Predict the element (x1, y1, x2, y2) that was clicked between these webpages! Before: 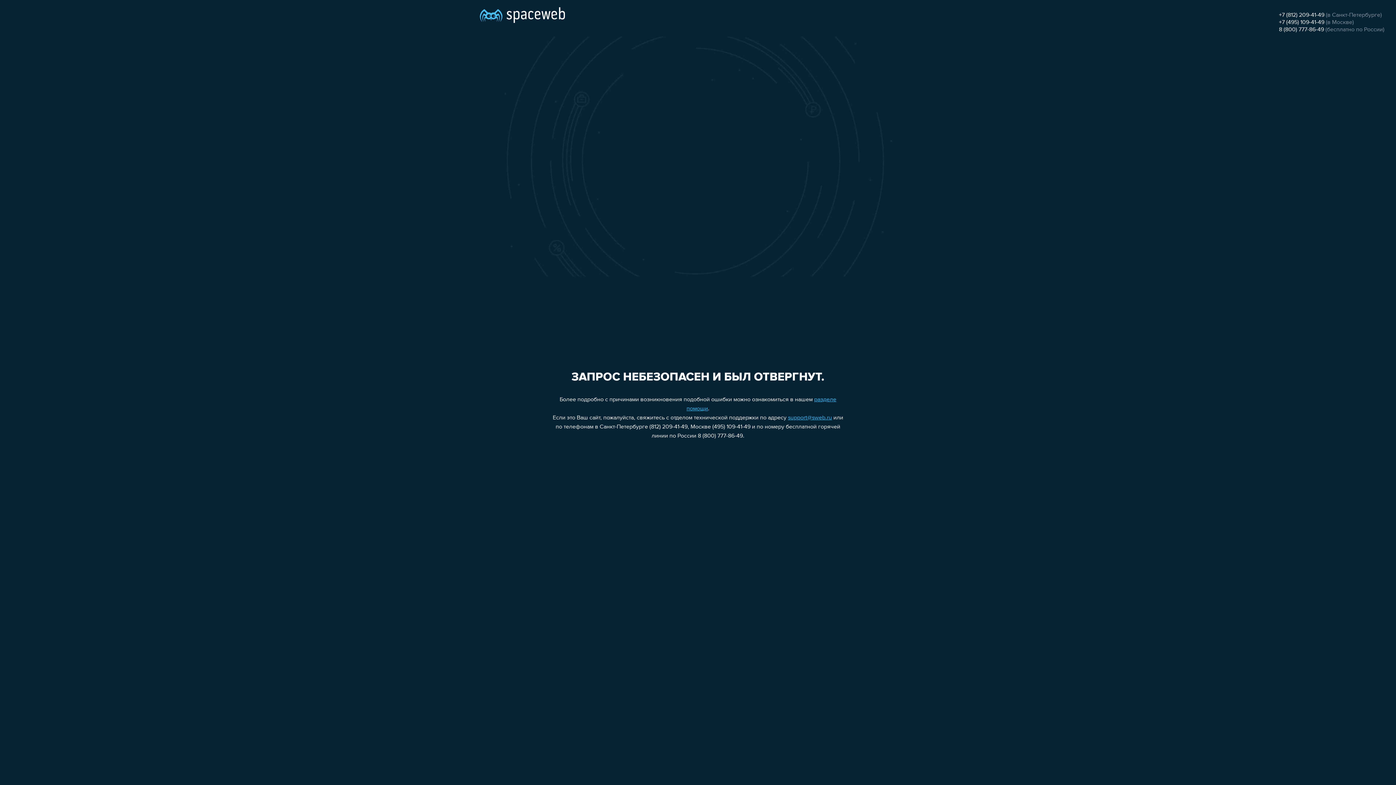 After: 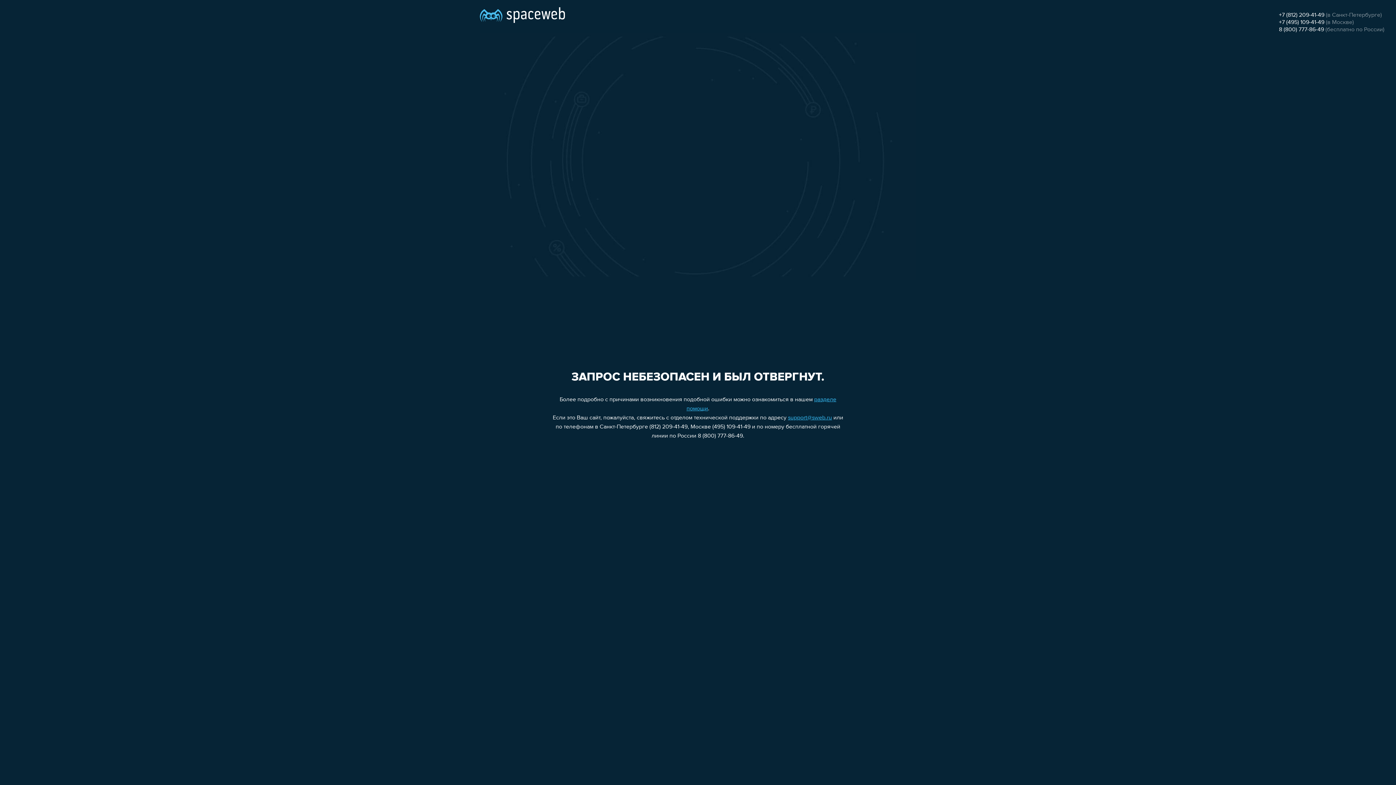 Action: label: 8 (800) 777-86-49 bbox: (1279, 26, 1324, 32)